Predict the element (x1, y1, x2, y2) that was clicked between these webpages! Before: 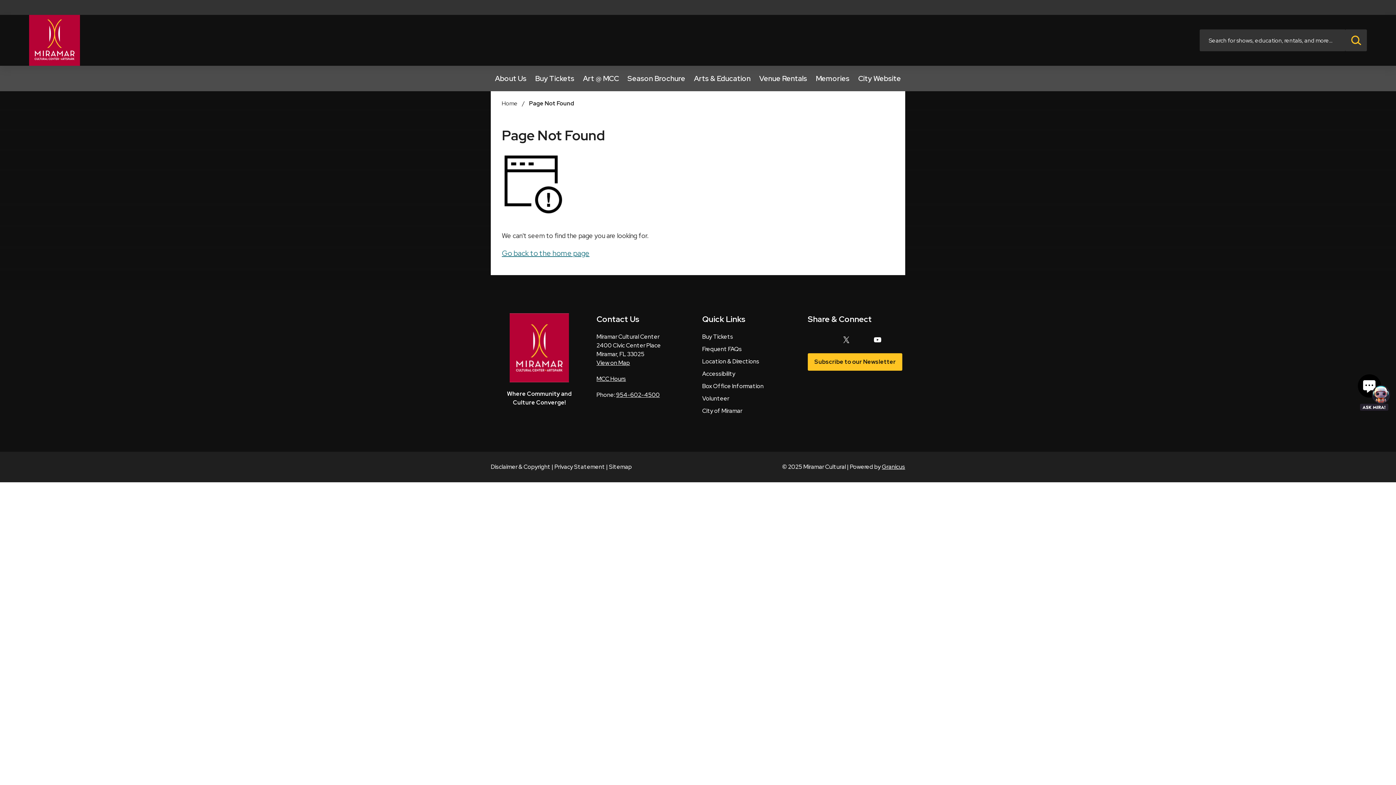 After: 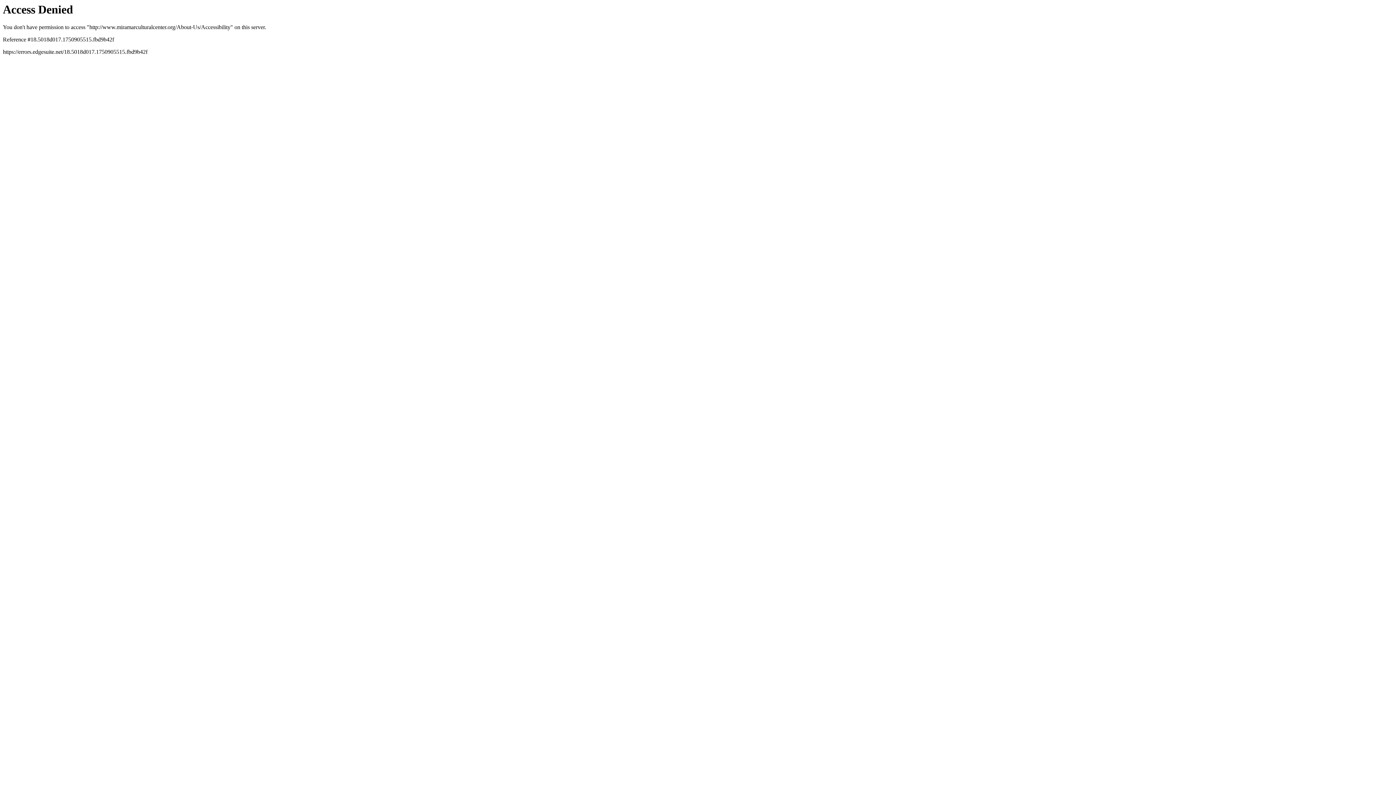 Action: bbox: (702, 369, 735, 378) label: Accessibility